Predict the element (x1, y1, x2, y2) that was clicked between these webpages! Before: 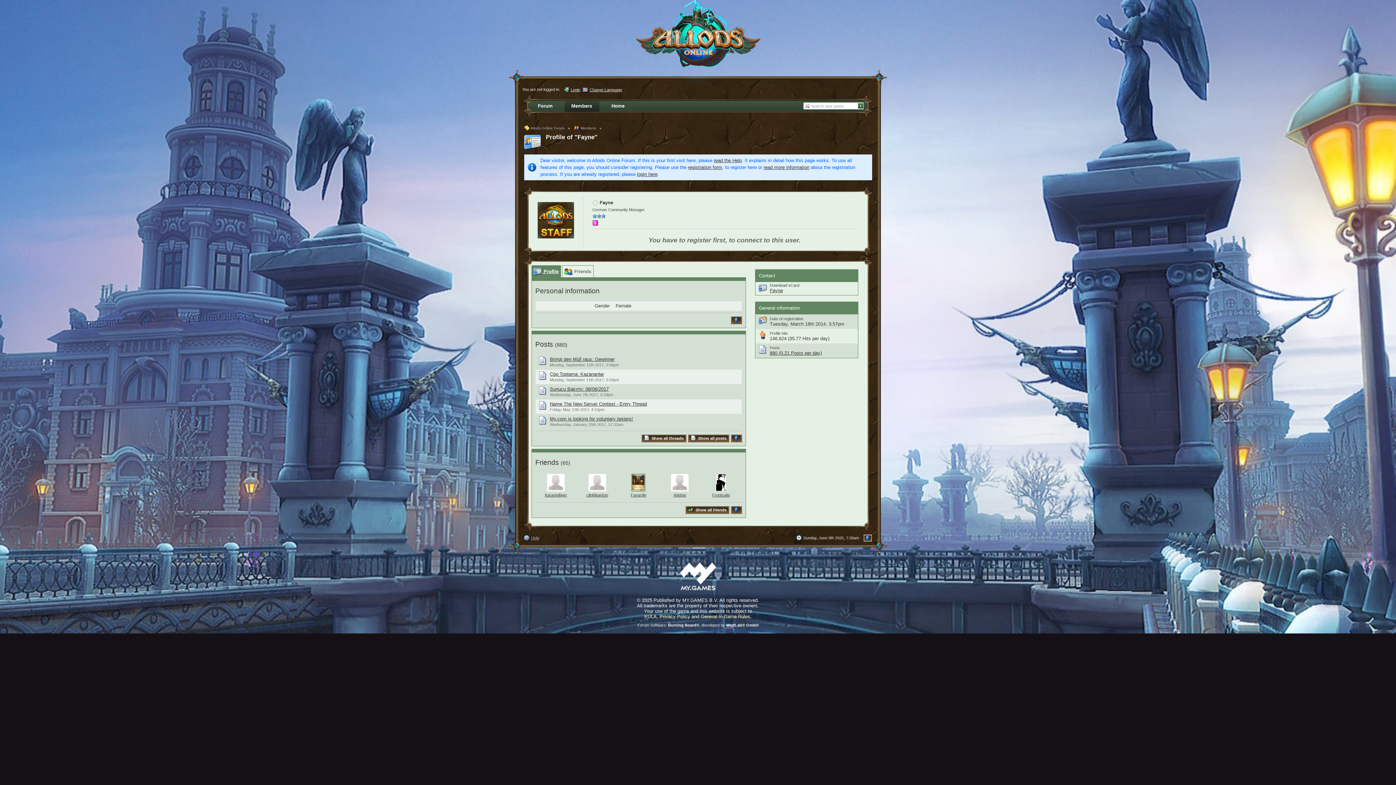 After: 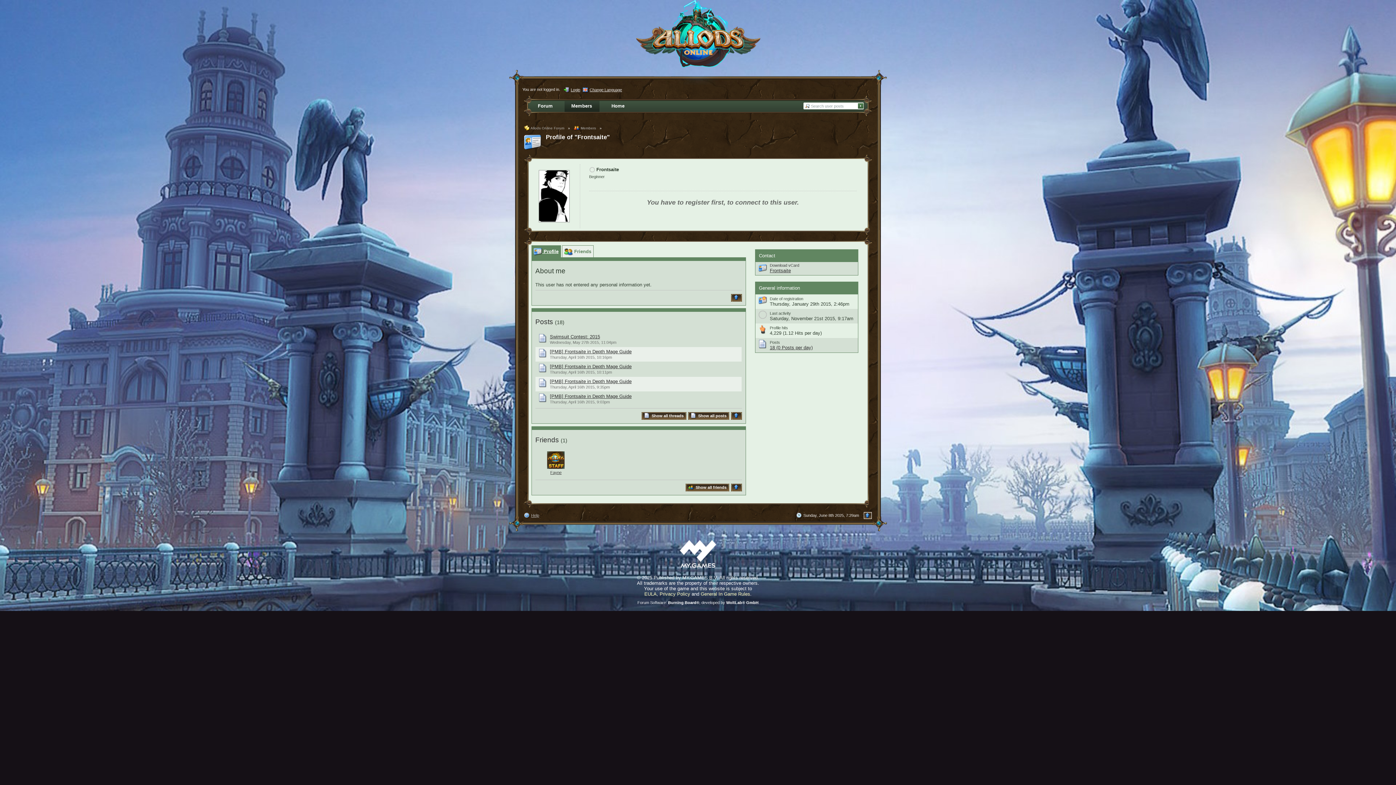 Action: label: Frontsaite bbox: (703, 474, 739, 497)